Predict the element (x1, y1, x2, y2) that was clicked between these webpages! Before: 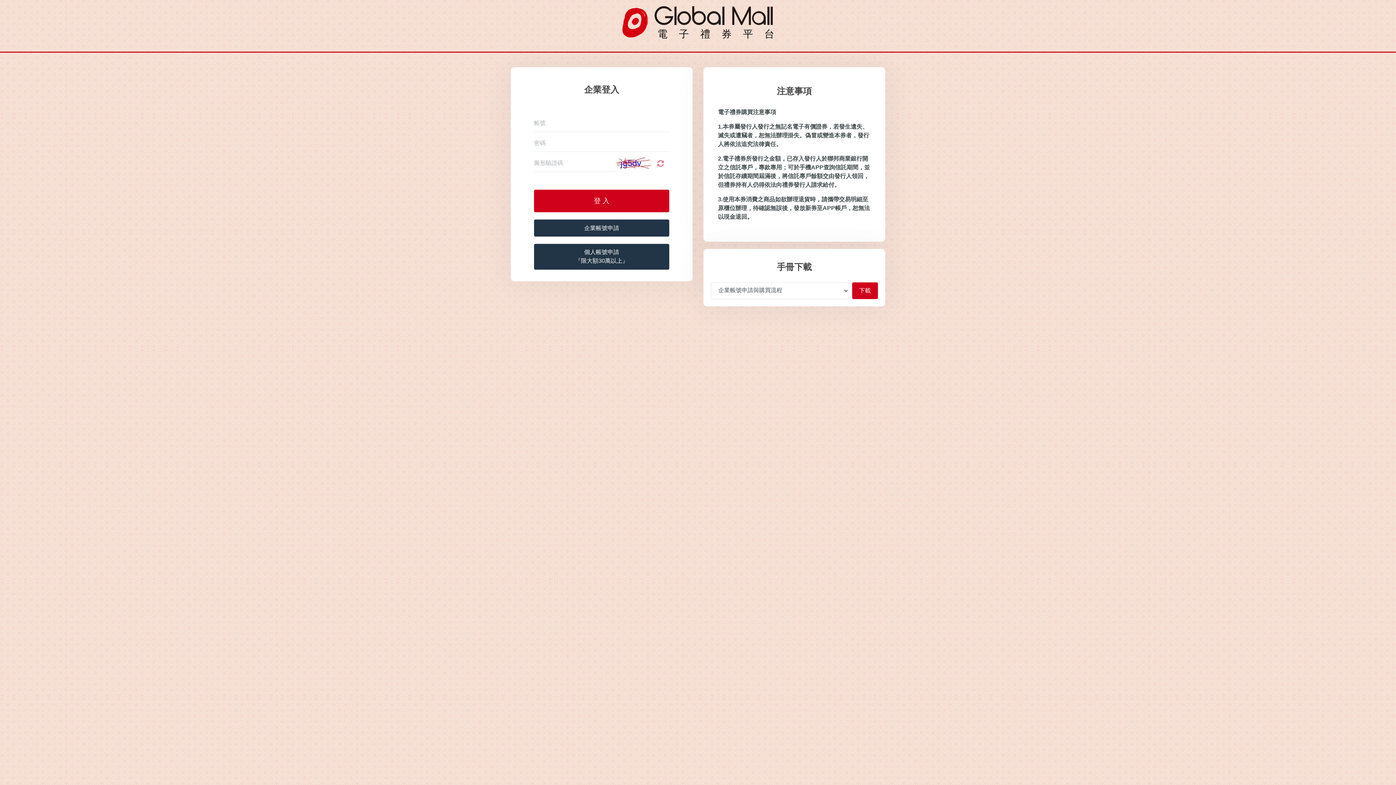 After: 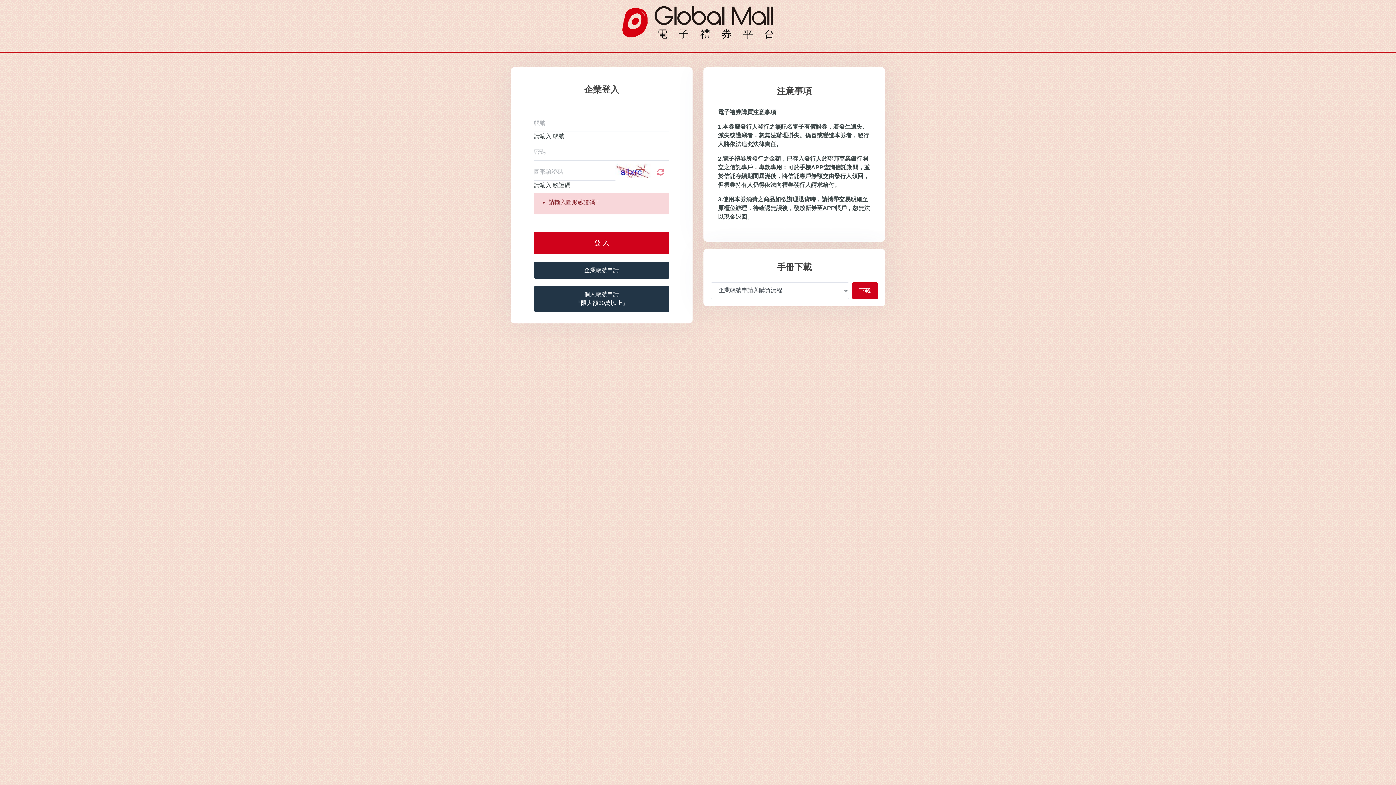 Action: label: 登 入 bbox: (534, 189, 669, 212)